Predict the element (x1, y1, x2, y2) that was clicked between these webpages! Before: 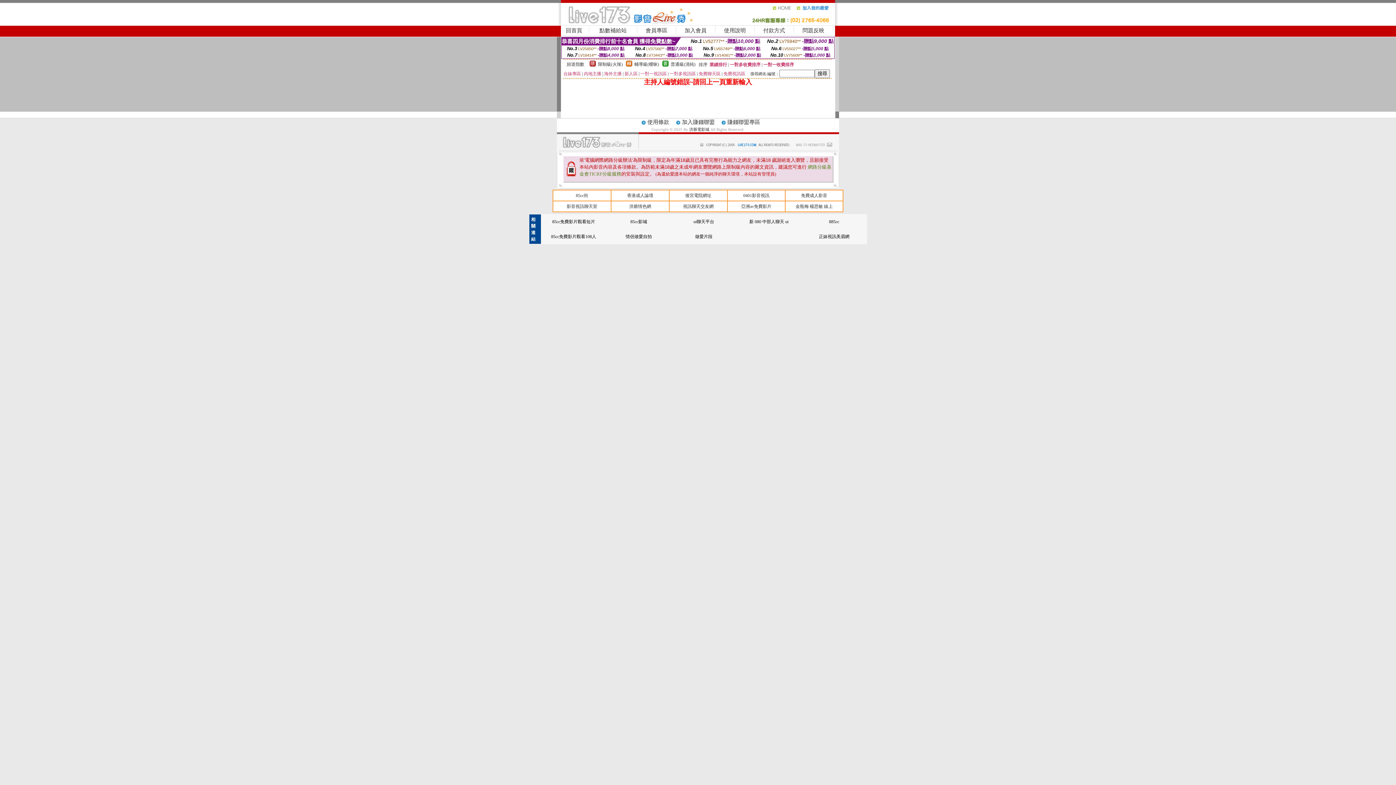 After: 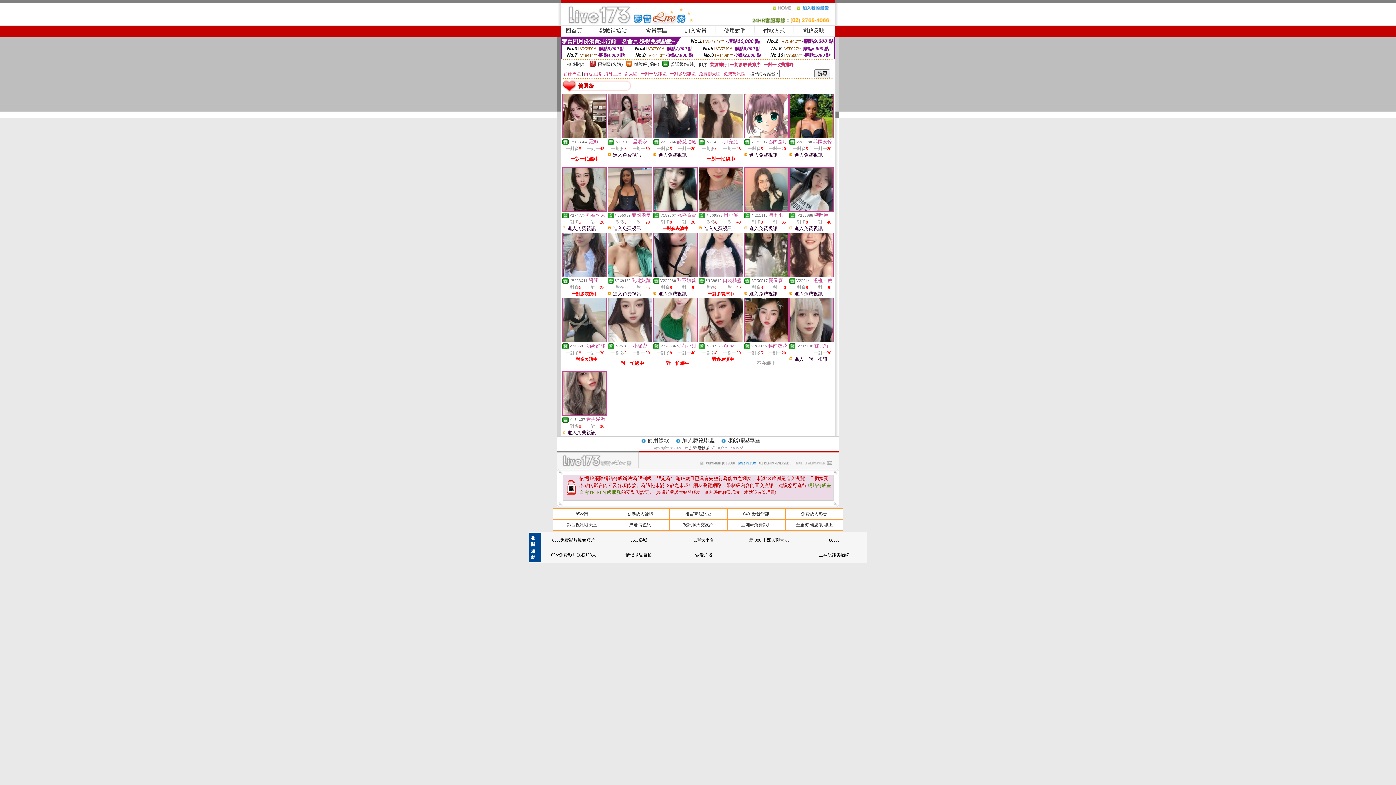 Action: label: 普通級(清純) bbox: (670, 61, 695, 66)